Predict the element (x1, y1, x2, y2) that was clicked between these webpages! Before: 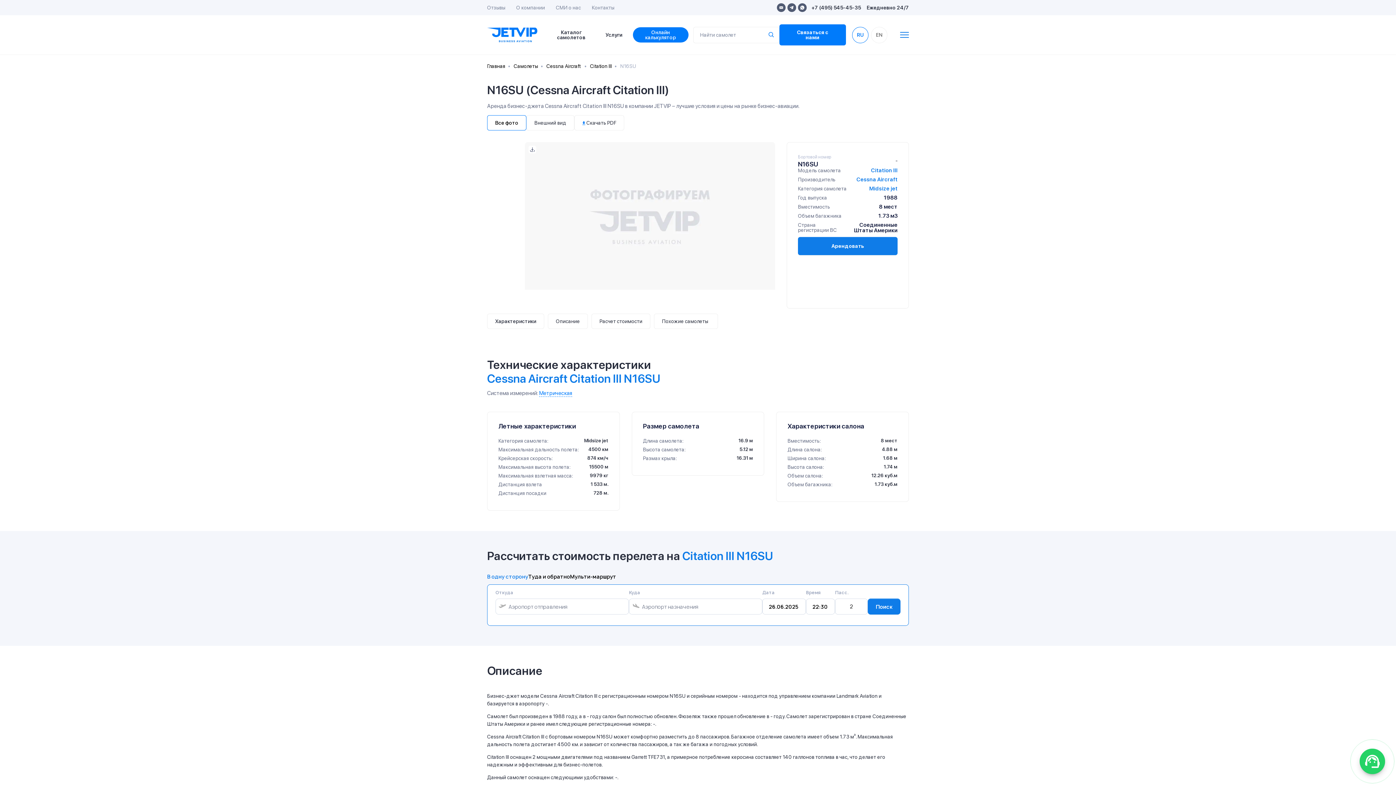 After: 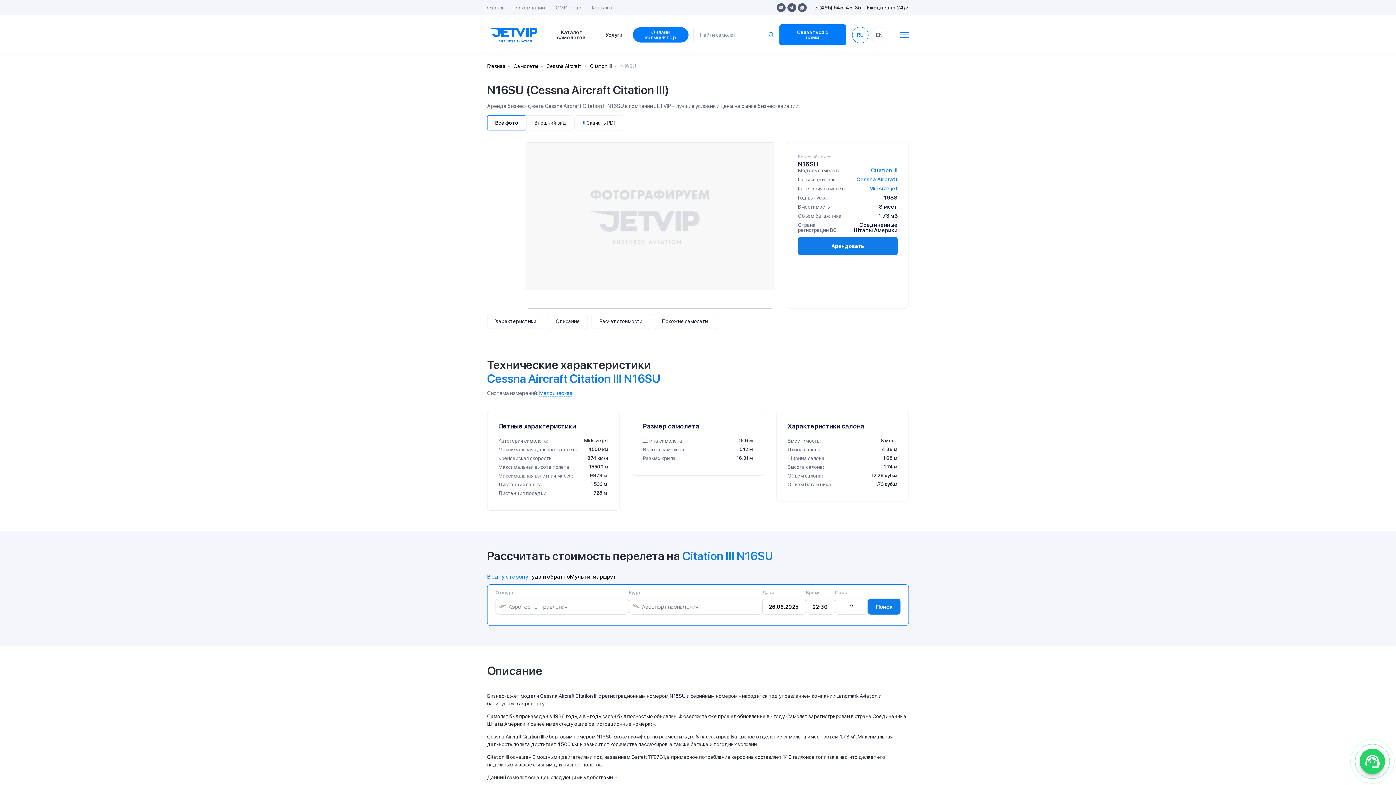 Action: bbox: (487, 180, 516, 200)